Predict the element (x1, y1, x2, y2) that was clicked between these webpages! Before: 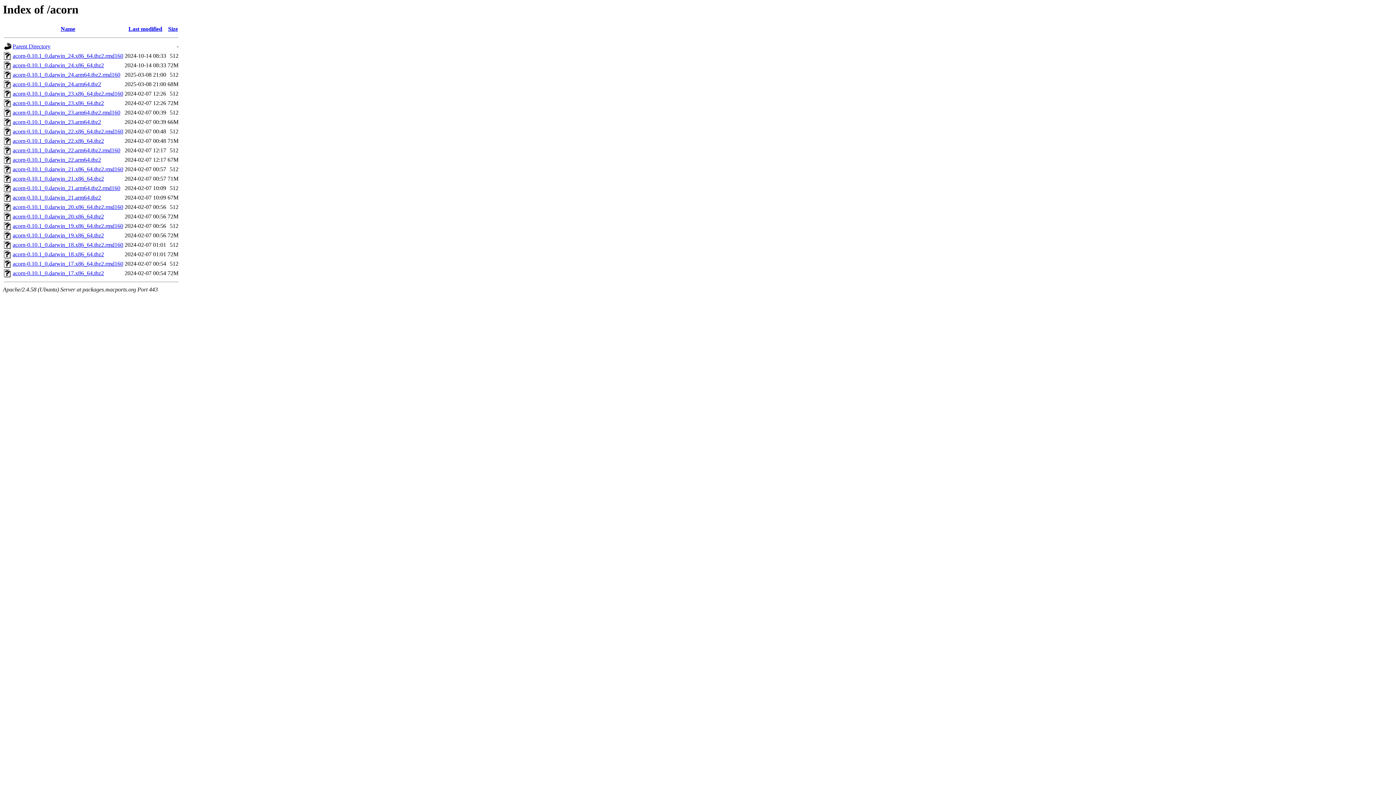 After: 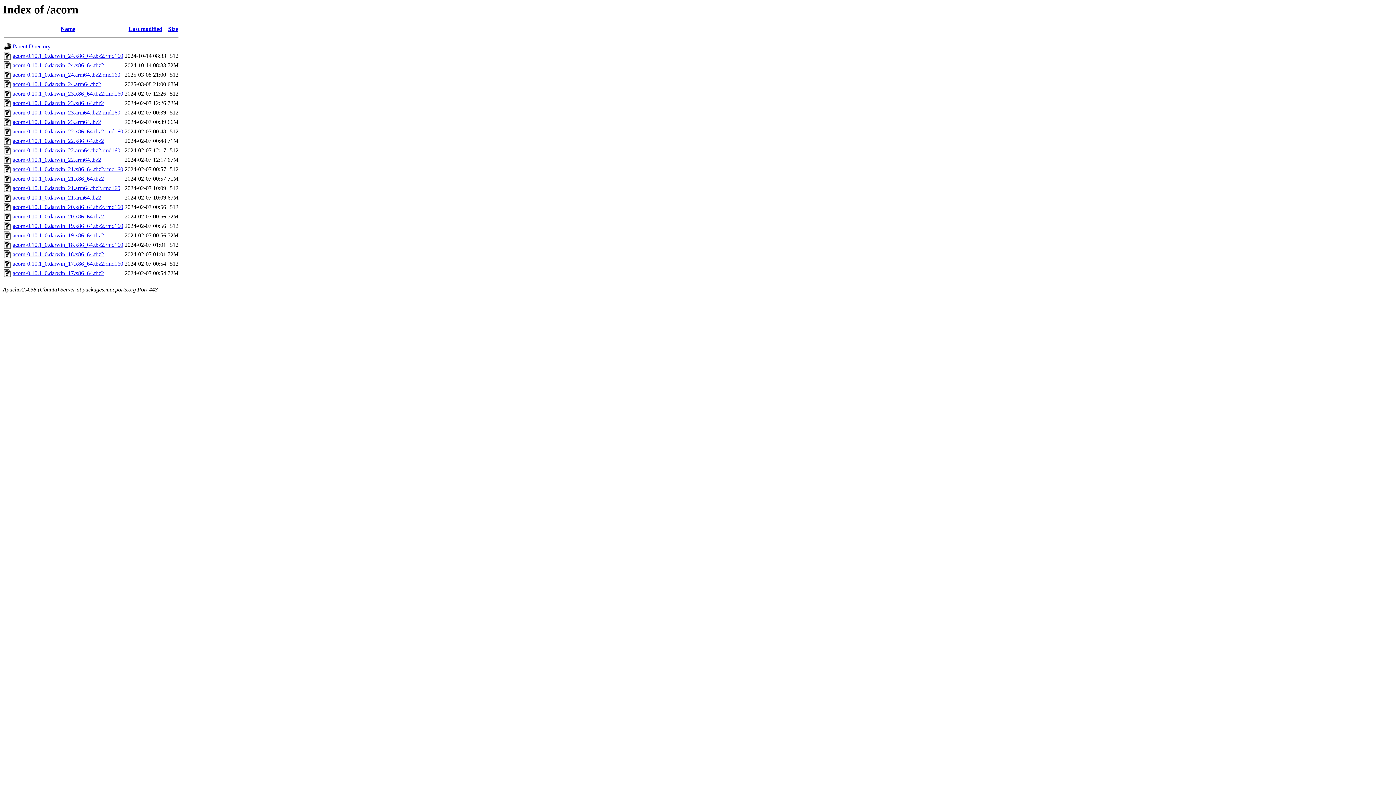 Action: label: acorn-0.10.1_0.darwin_23.arm64.tbz2 bbox: (12, 119, 101, 125)